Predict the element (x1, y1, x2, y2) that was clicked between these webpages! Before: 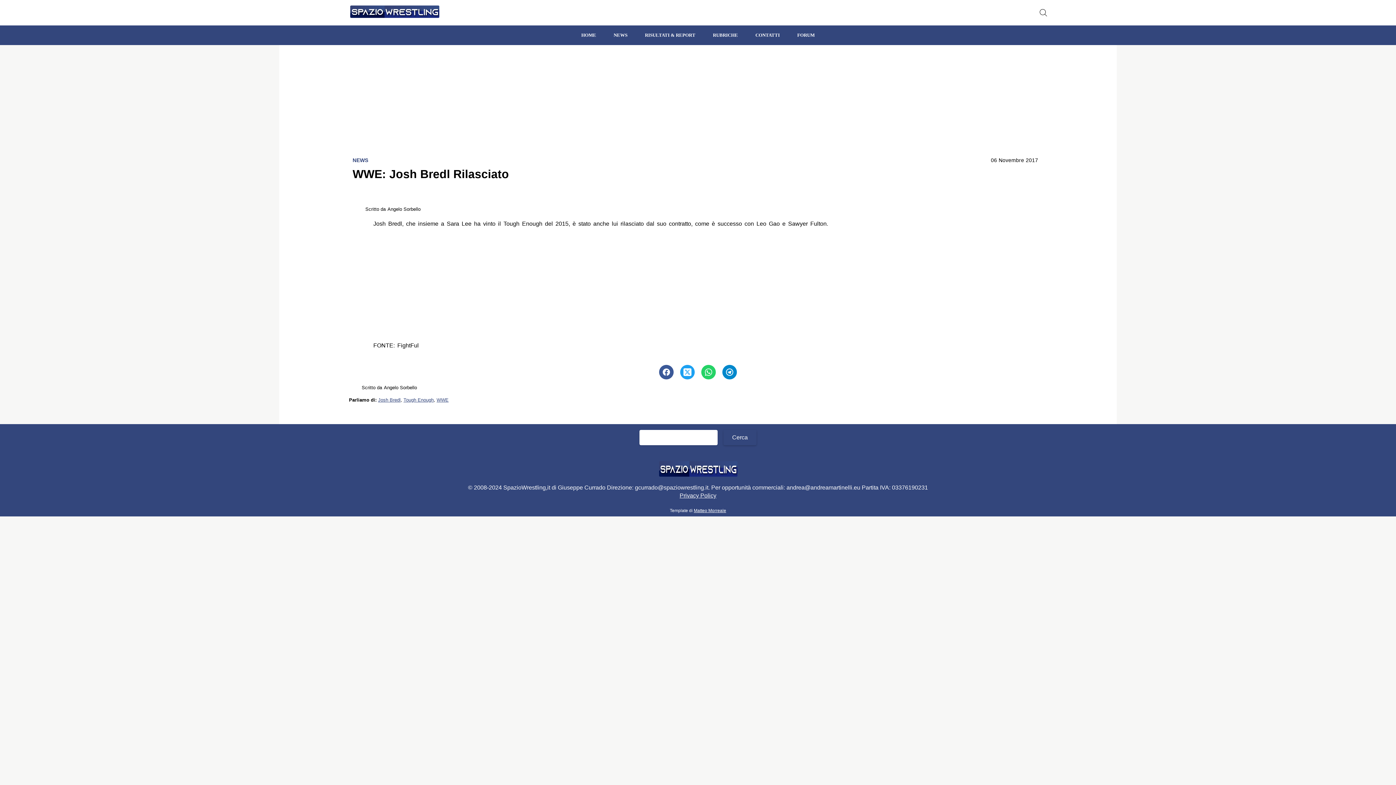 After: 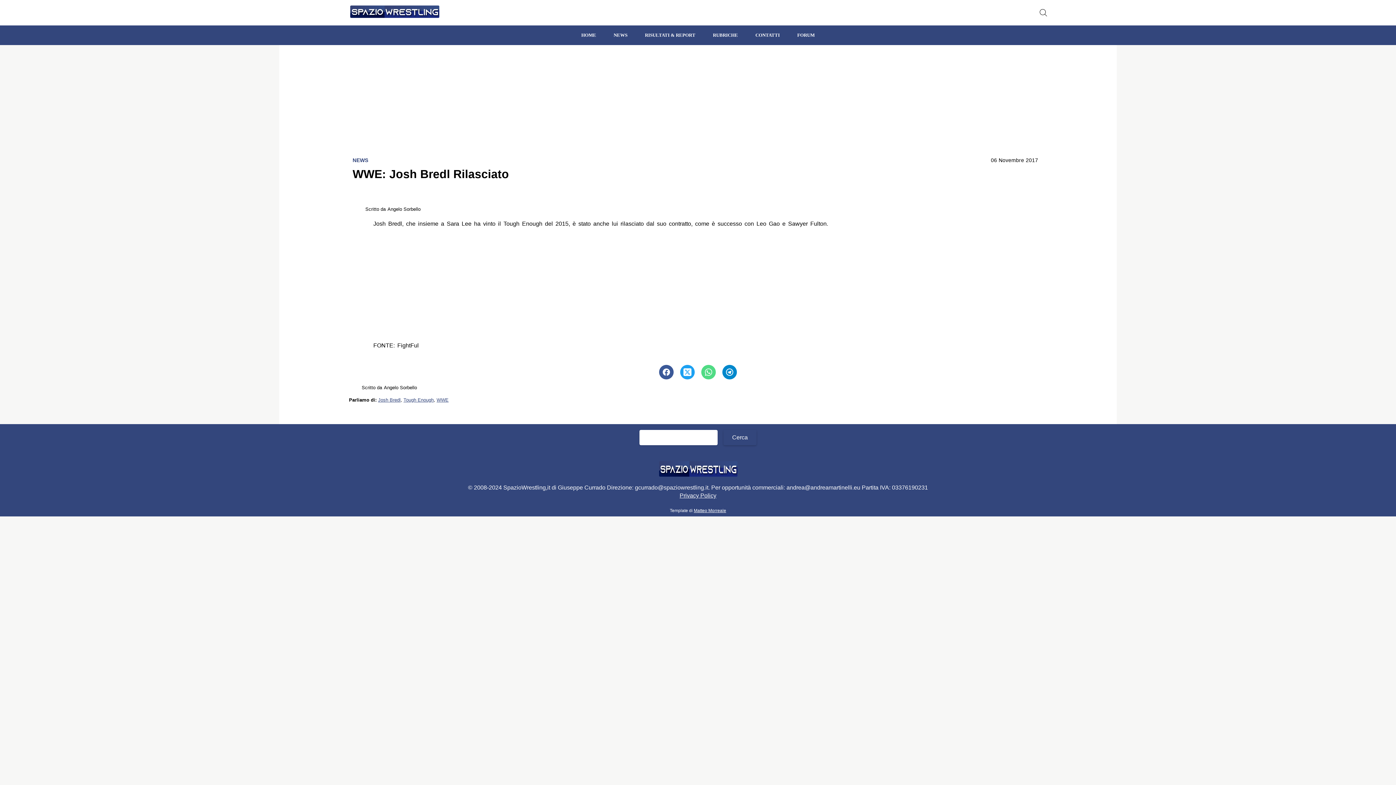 Action: bbox: (701, 365, 716, 379) label: Pulsante di condivisione su Whatsapp